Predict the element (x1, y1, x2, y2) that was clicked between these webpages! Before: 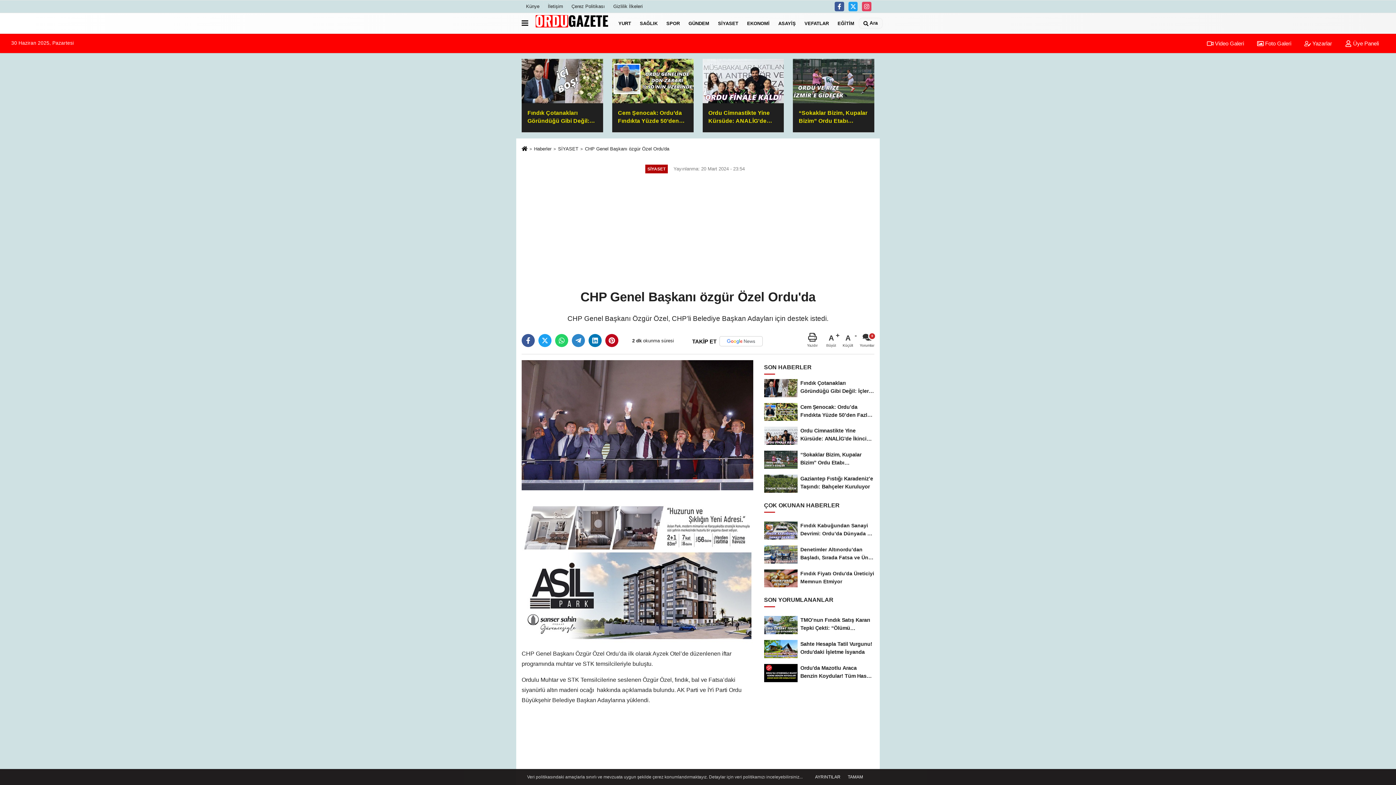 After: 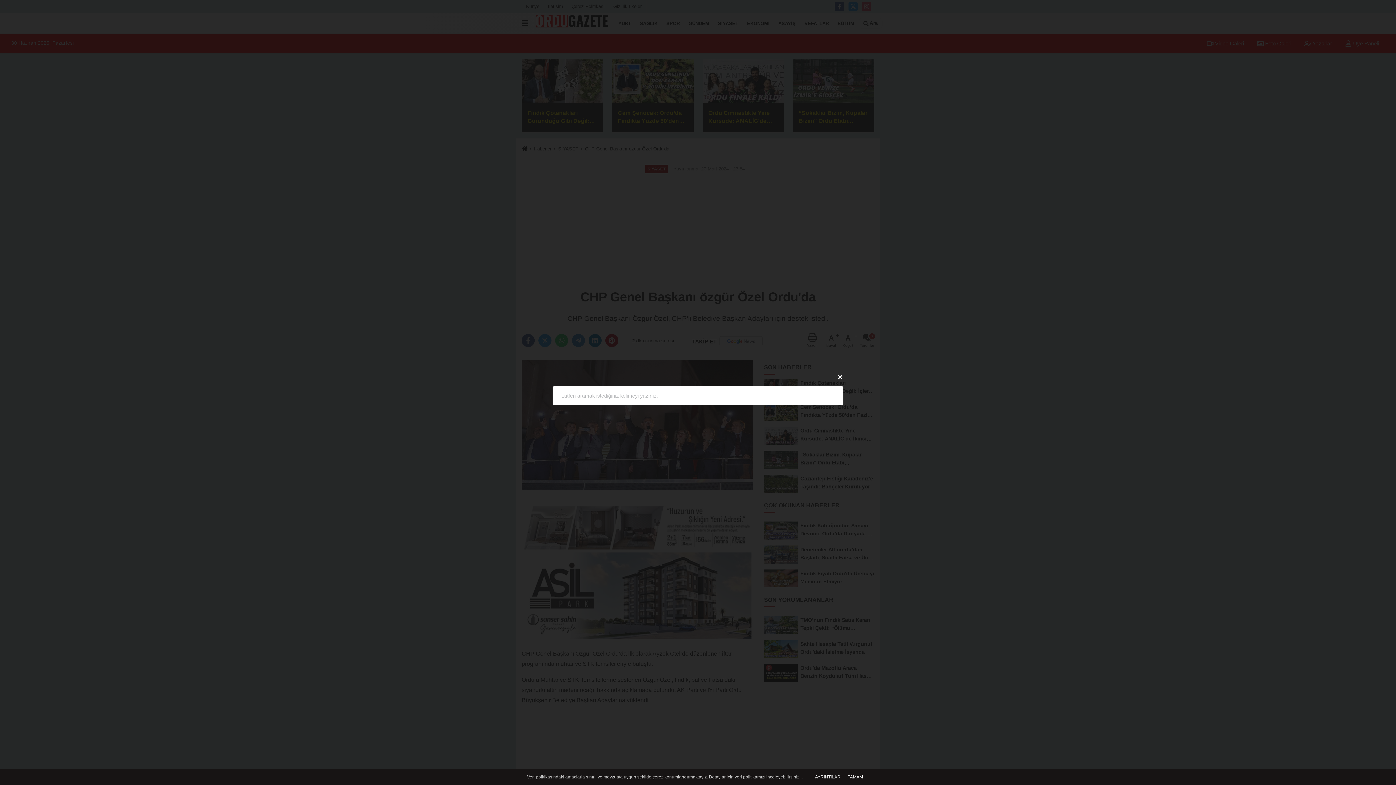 Action: label:  Ara bbox: (858, 17, 882, 28)